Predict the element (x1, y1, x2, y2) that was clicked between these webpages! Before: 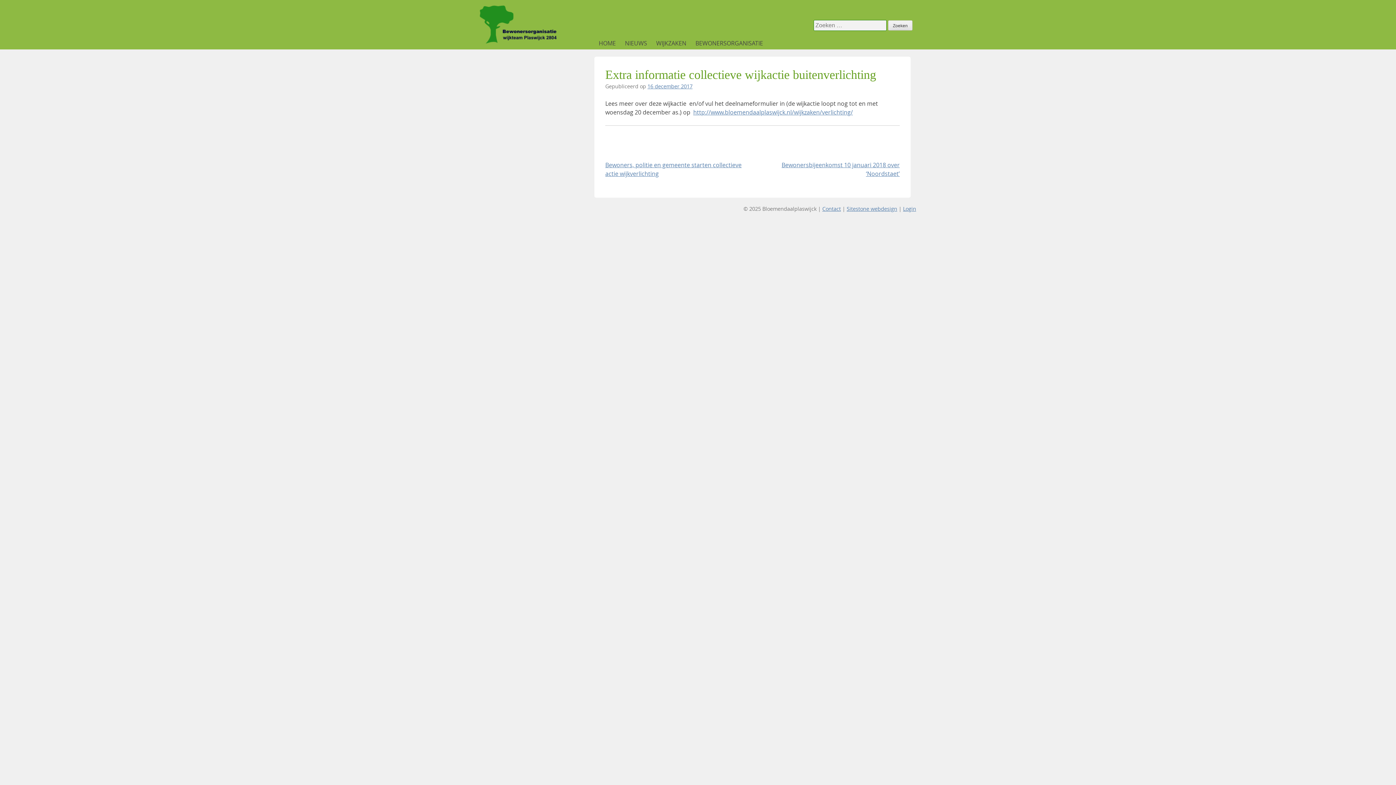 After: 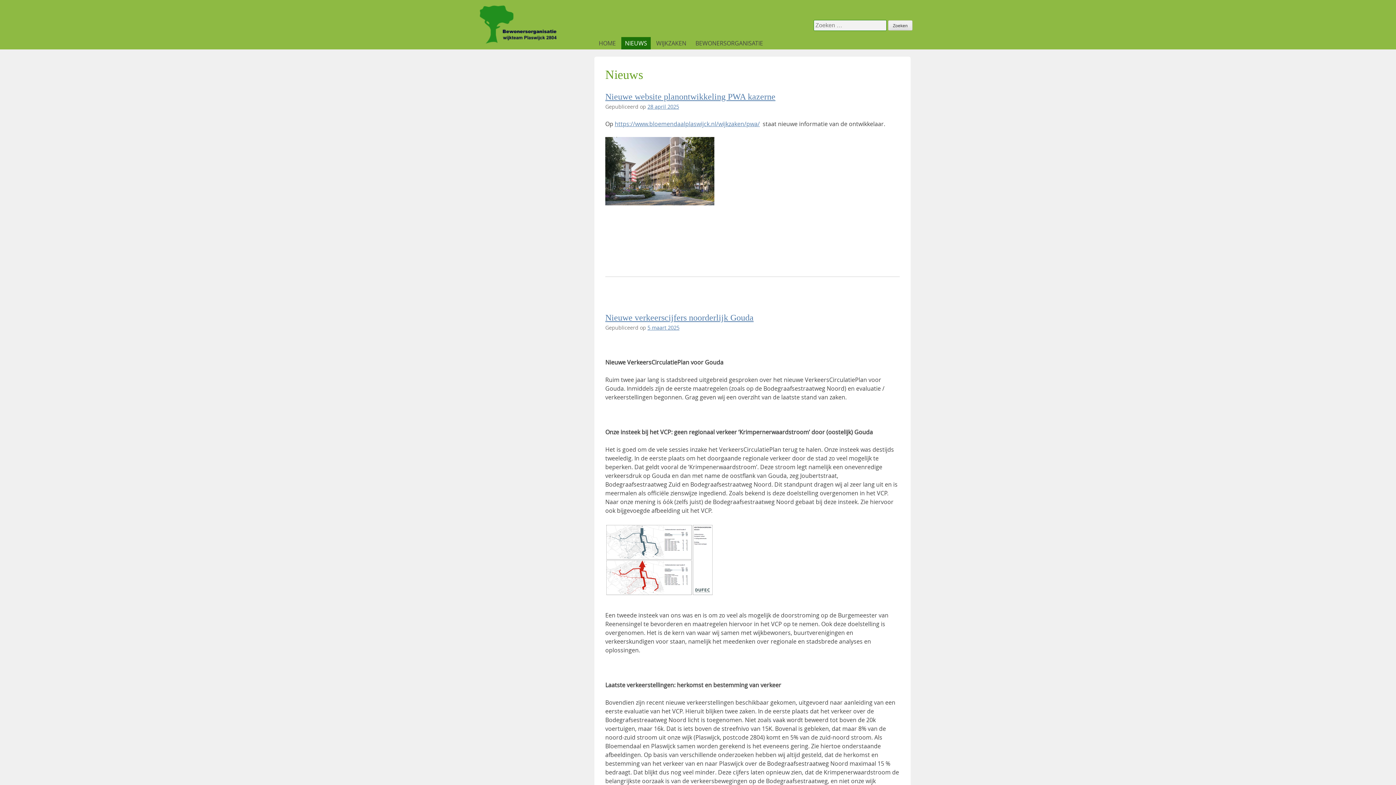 Action: label: NIEUWS bbox: (621, 37, 650, 49)